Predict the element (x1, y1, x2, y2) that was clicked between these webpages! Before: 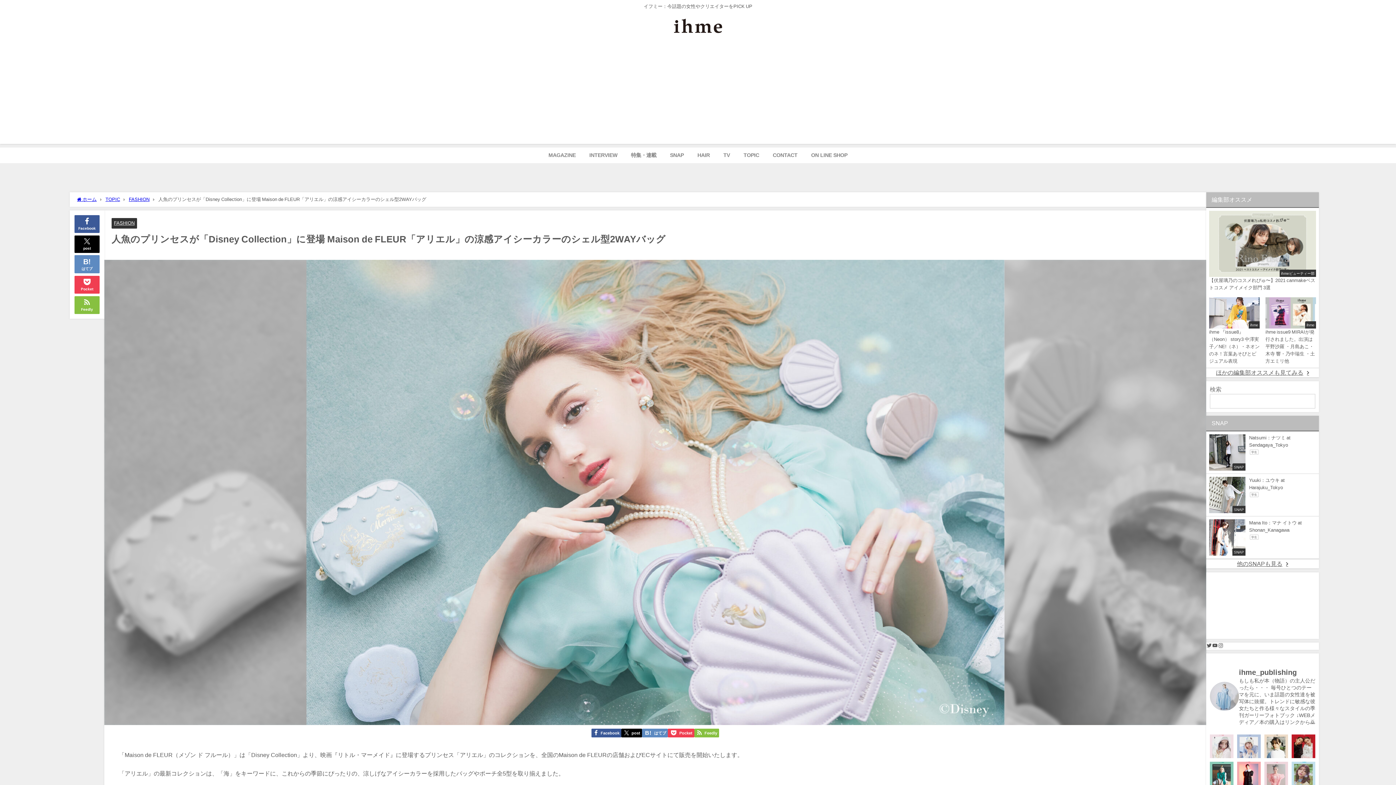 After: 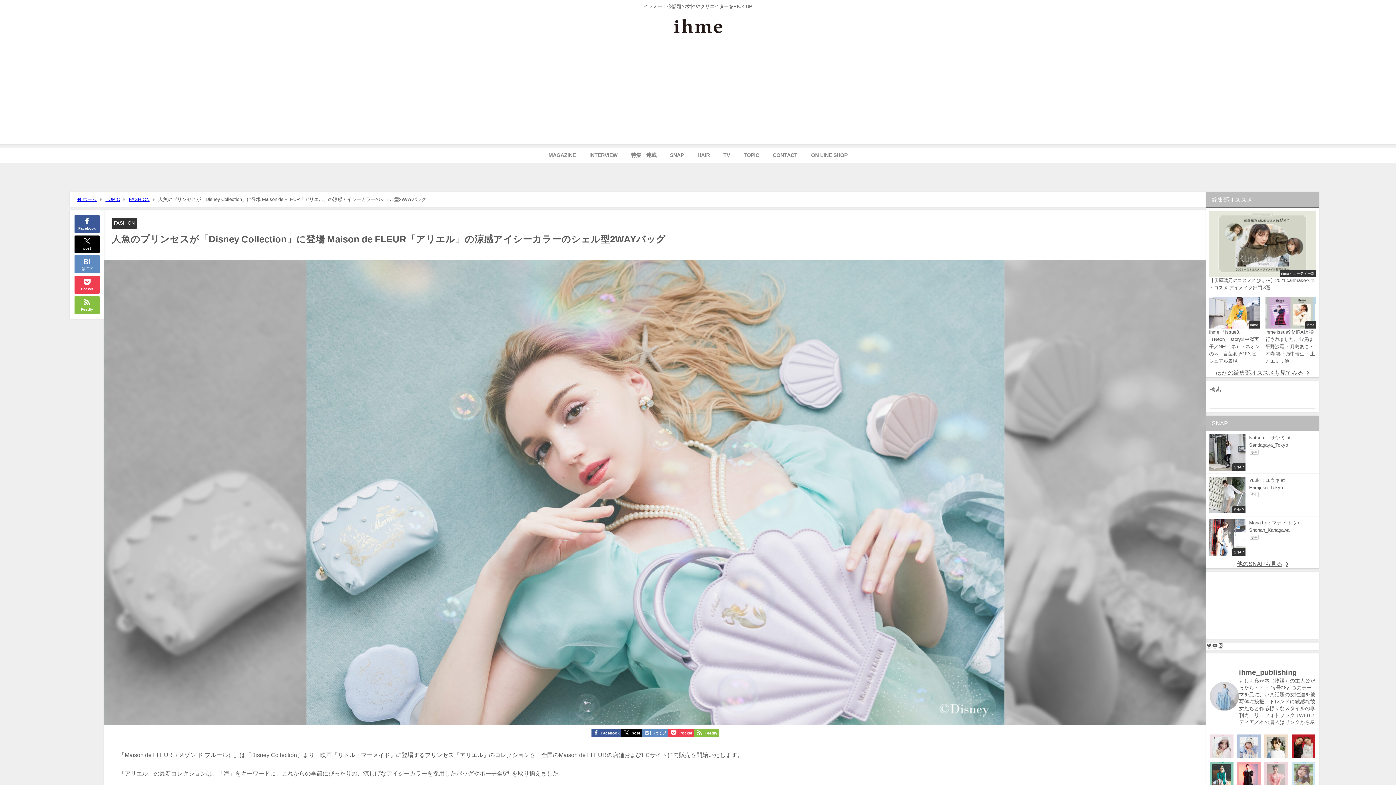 Action: label: ihme issue13 BUBBLE Passing fantasy MODEL_Hana Is bbox: (1292, 762, 1315, 785)